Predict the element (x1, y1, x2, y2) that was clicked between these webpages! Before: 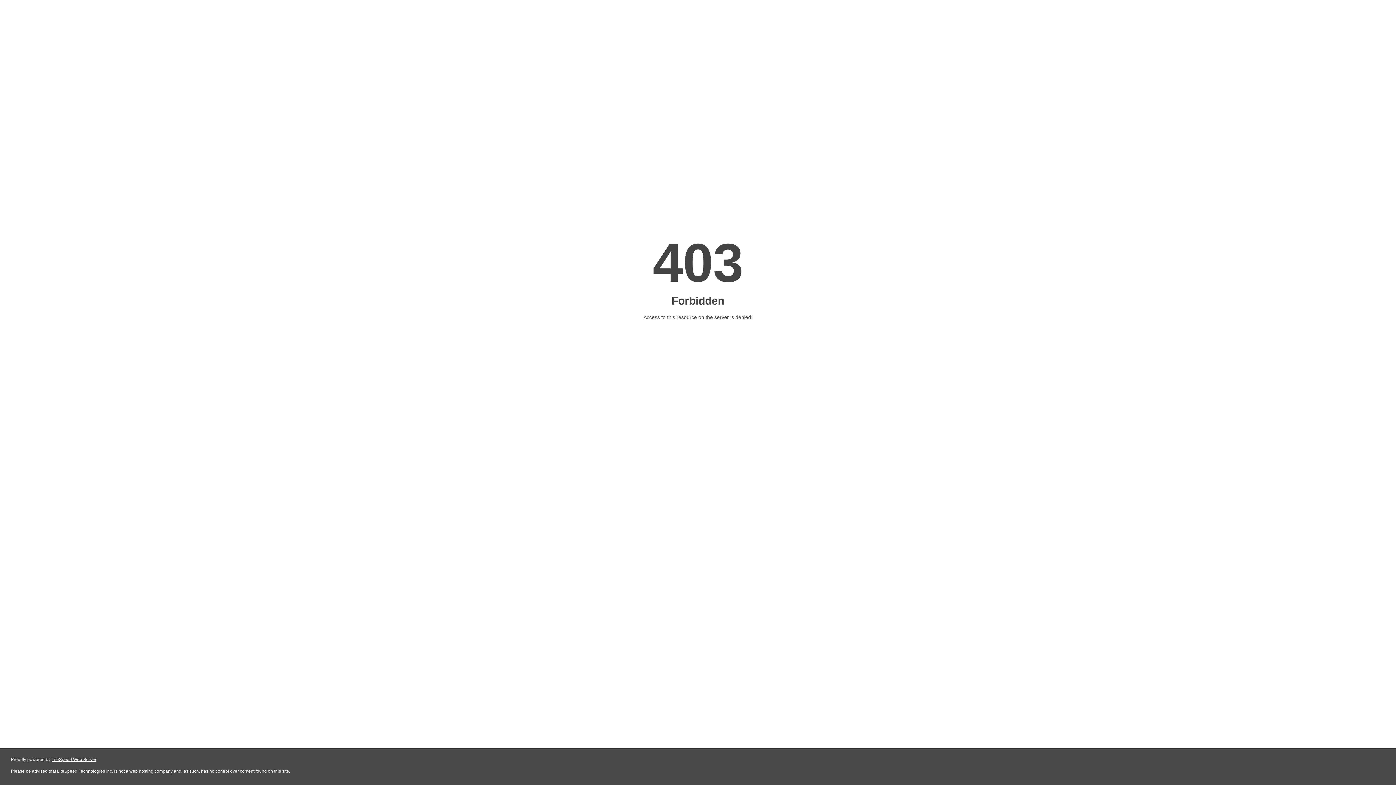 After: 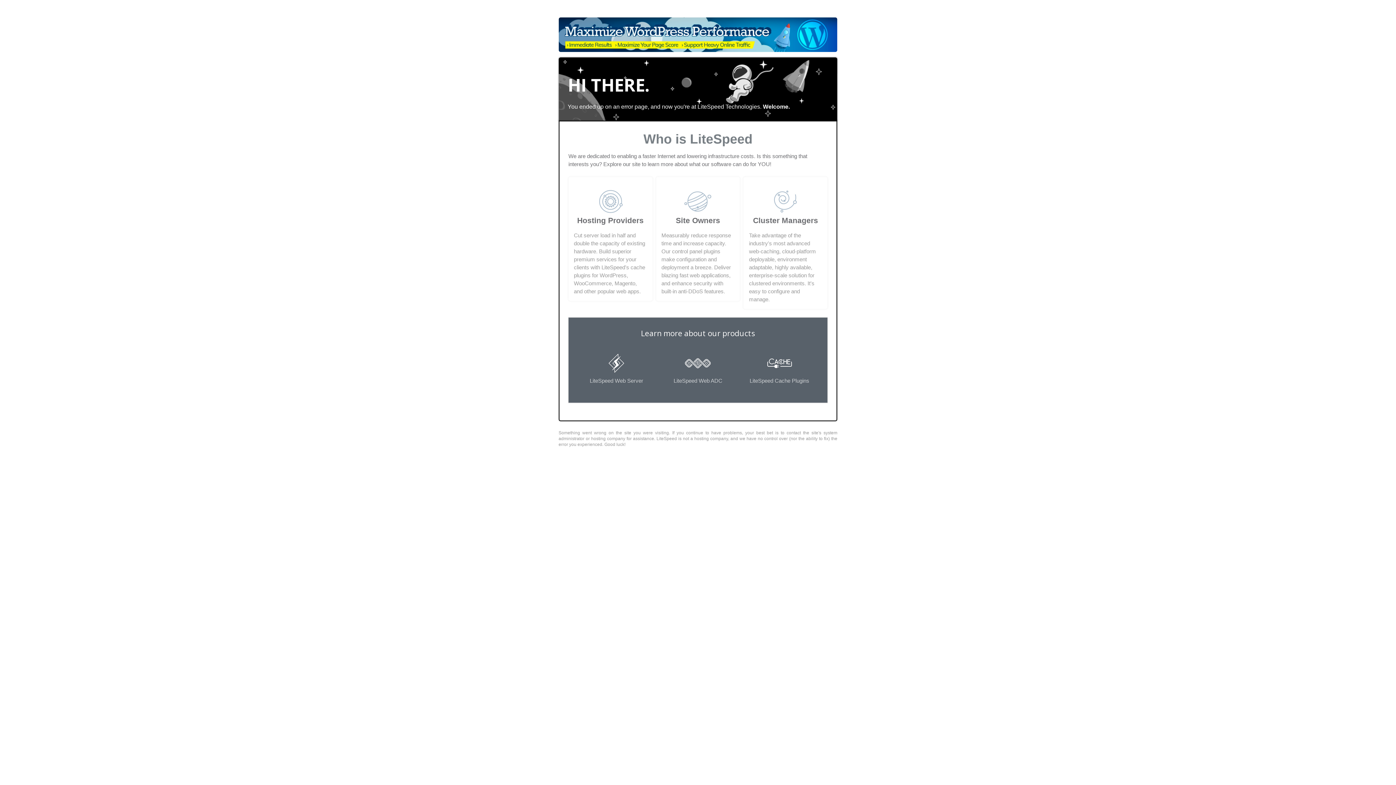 Action: bbox: (51, 757, 96, 762) label: LiteSpeed Web Server